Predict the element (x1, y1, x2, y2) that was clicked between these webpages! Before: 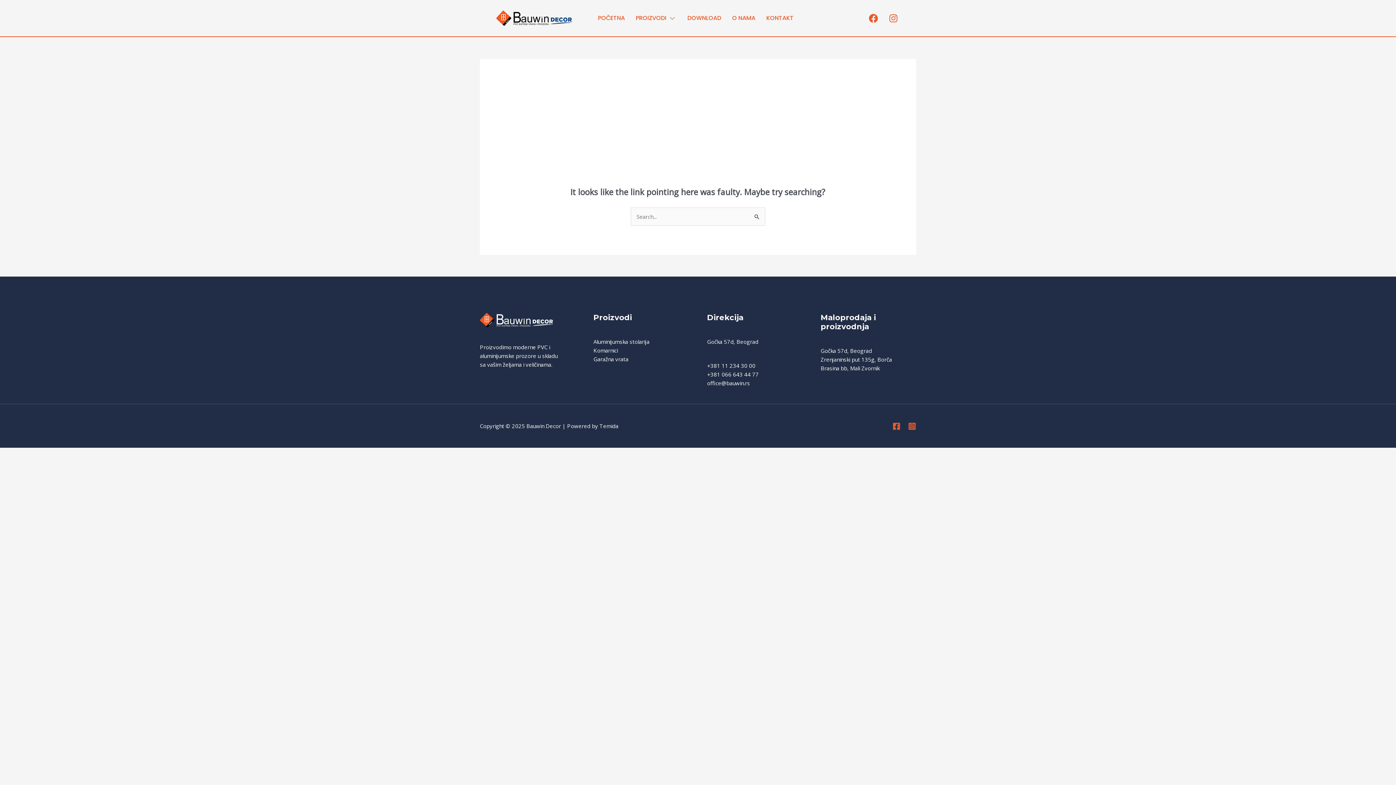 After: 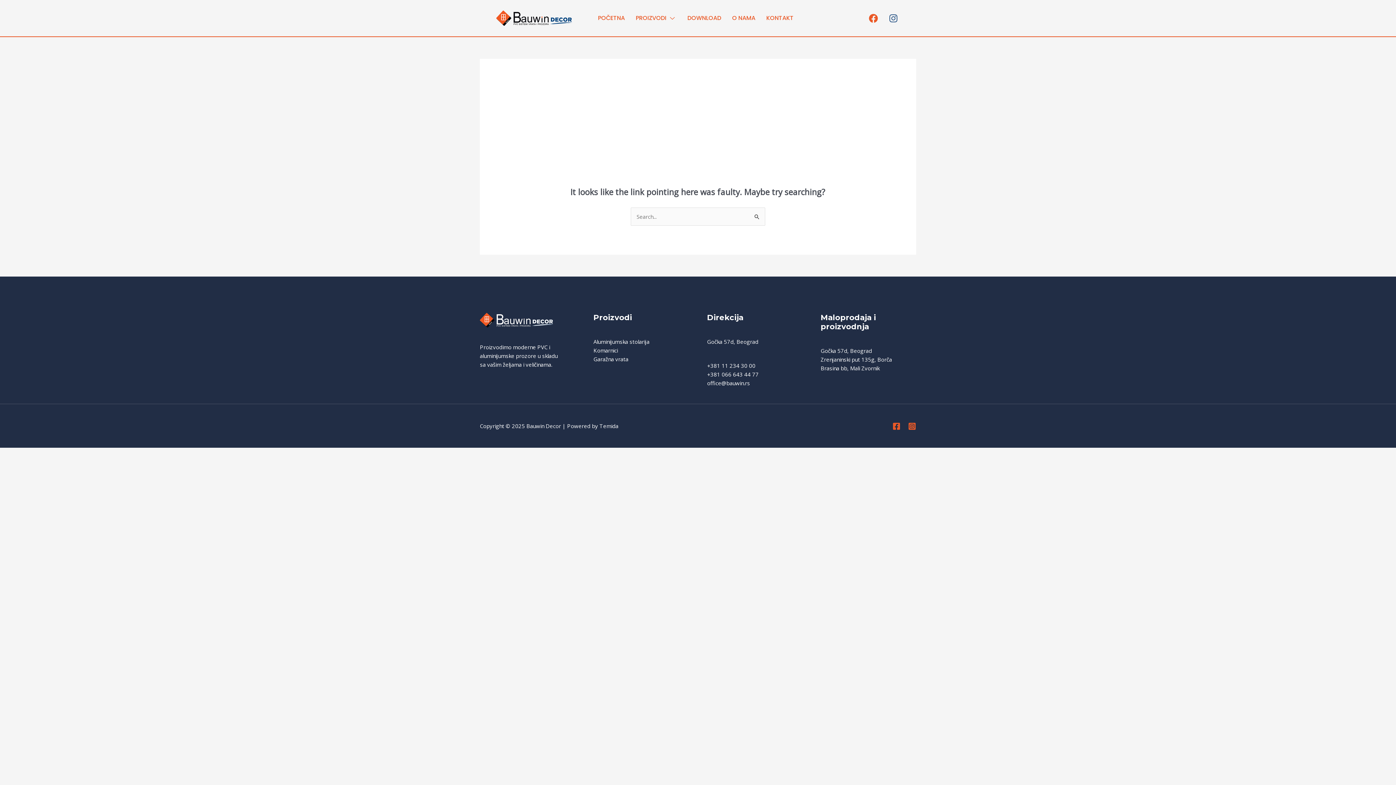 Action: label: Instagram bbox: (884, 9, 902, 27)